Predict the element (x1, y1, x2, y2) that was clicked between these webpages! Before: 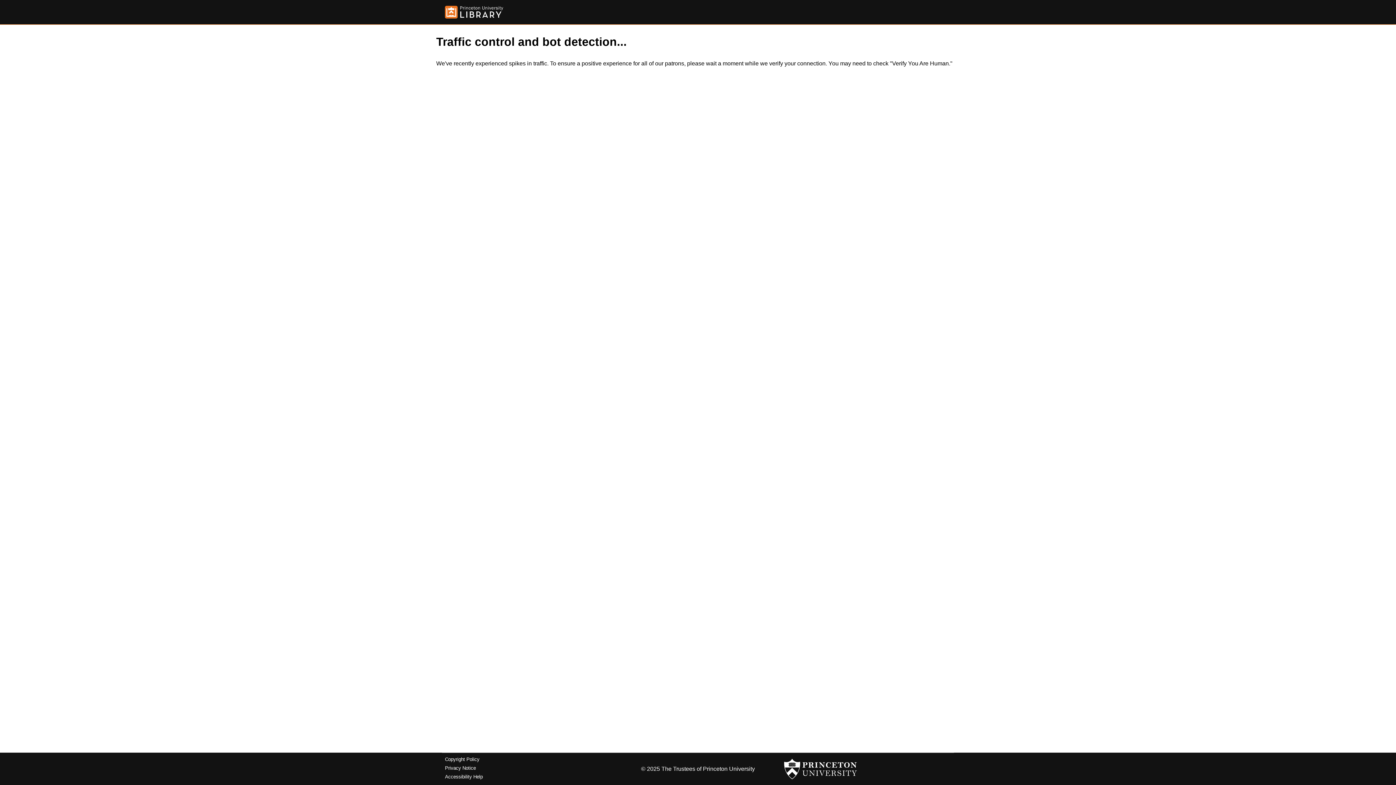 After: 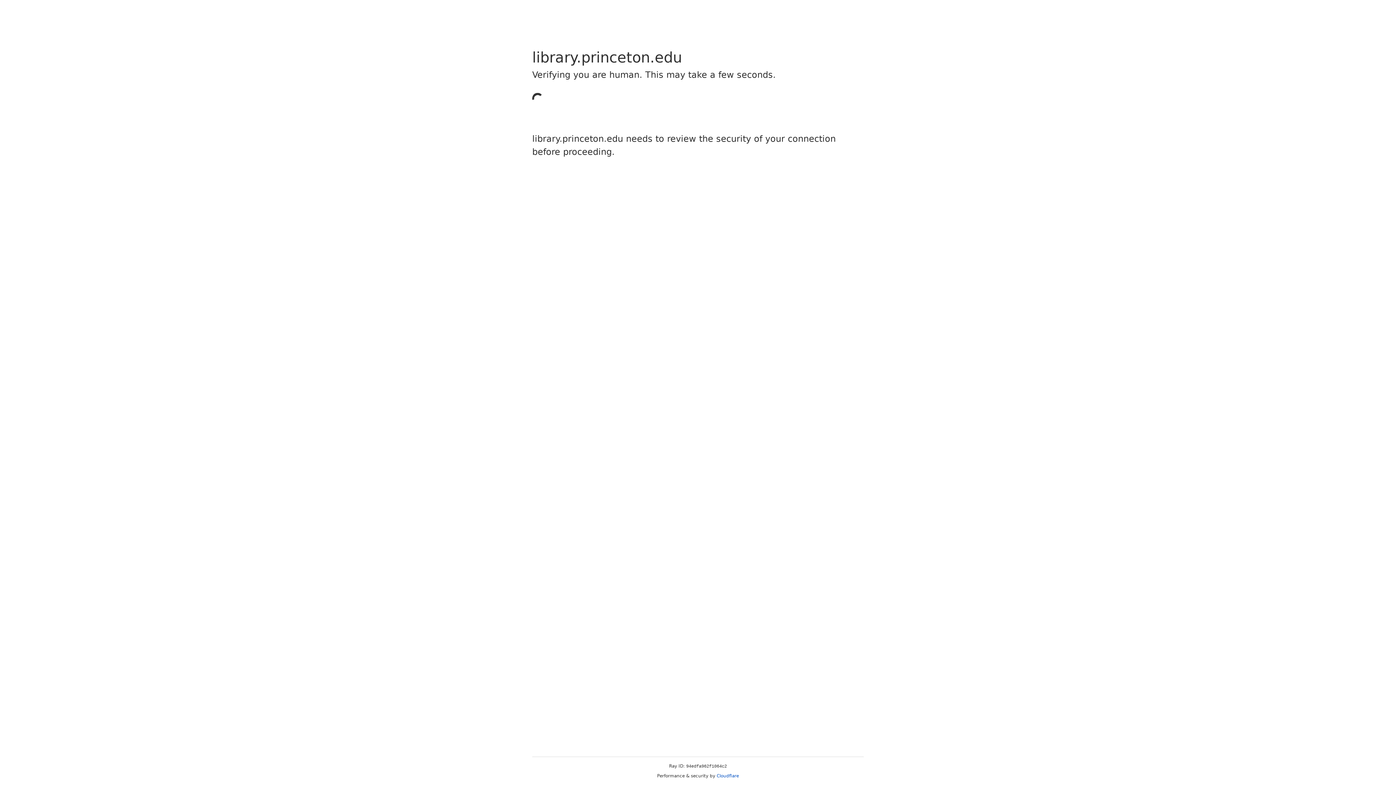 Action: bbox: (445, 757, 479, 762) label: Copyright Policy